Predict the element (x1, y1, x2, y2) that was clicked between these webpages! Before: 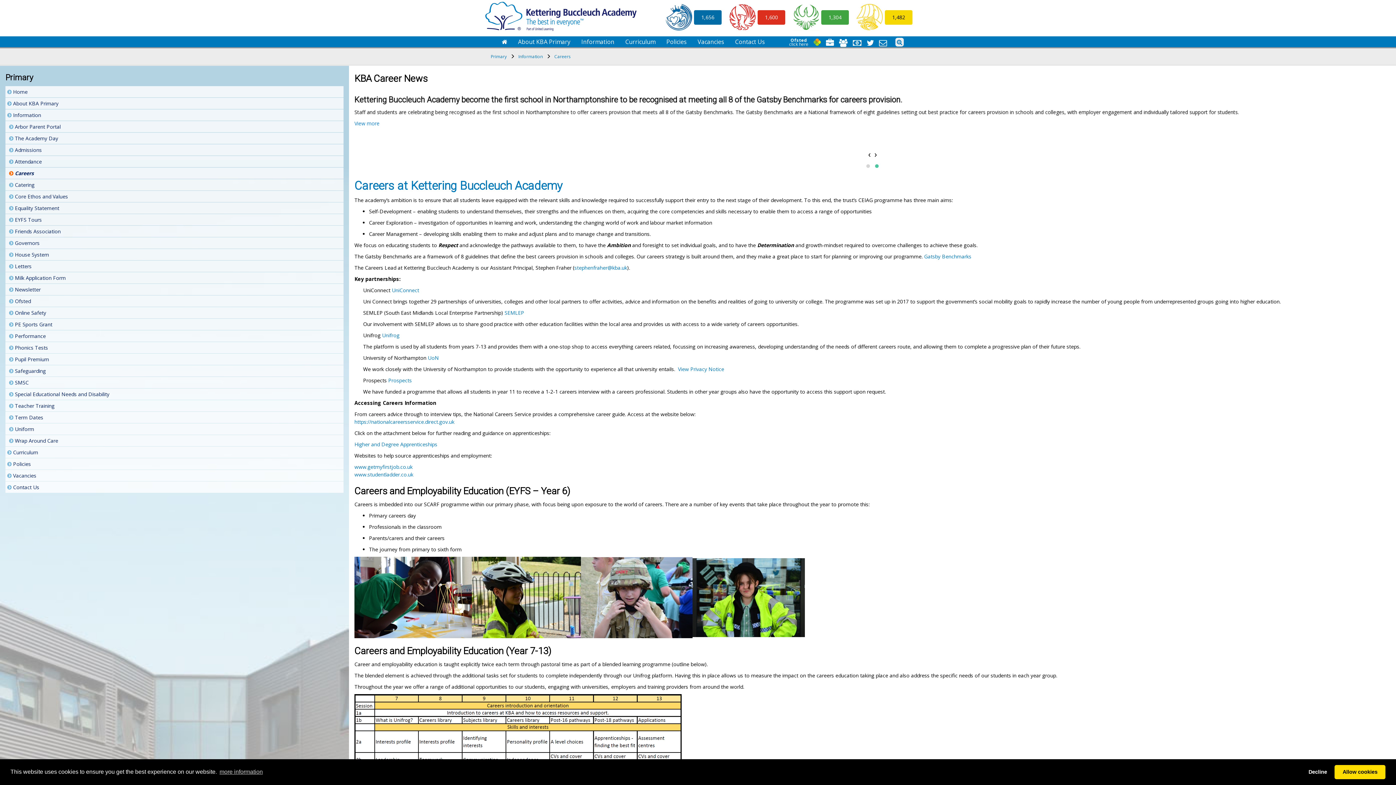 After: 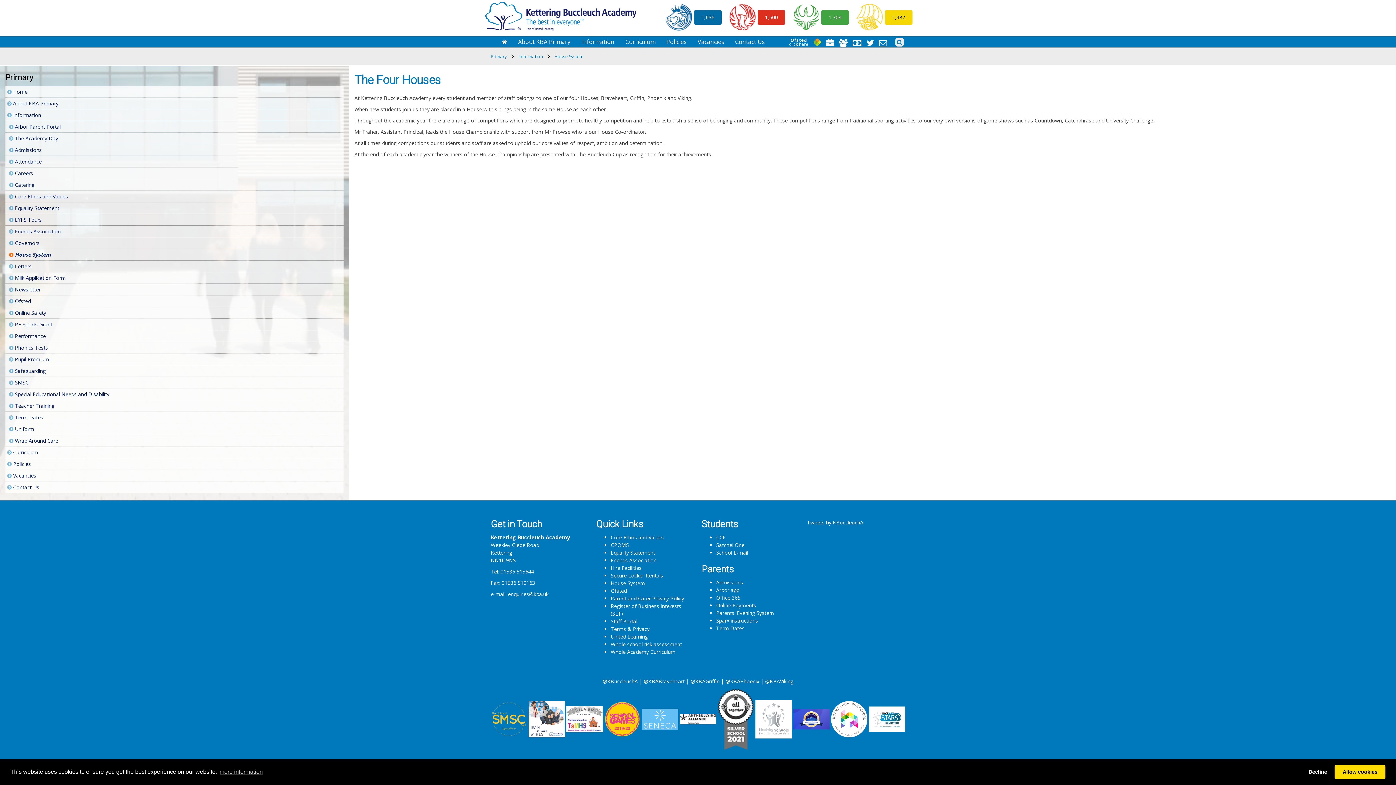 Action: bbox: (9, 250, 341, 258) label:  House System